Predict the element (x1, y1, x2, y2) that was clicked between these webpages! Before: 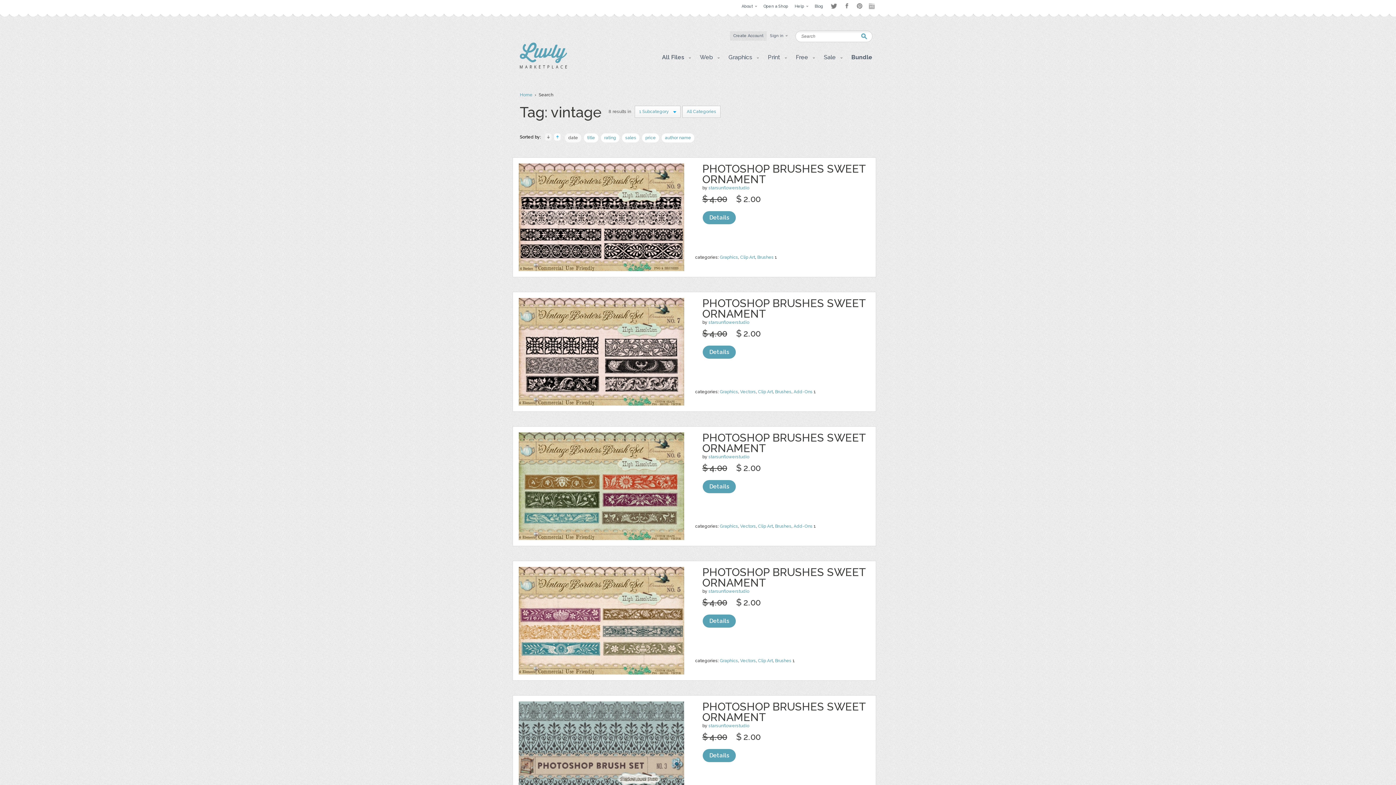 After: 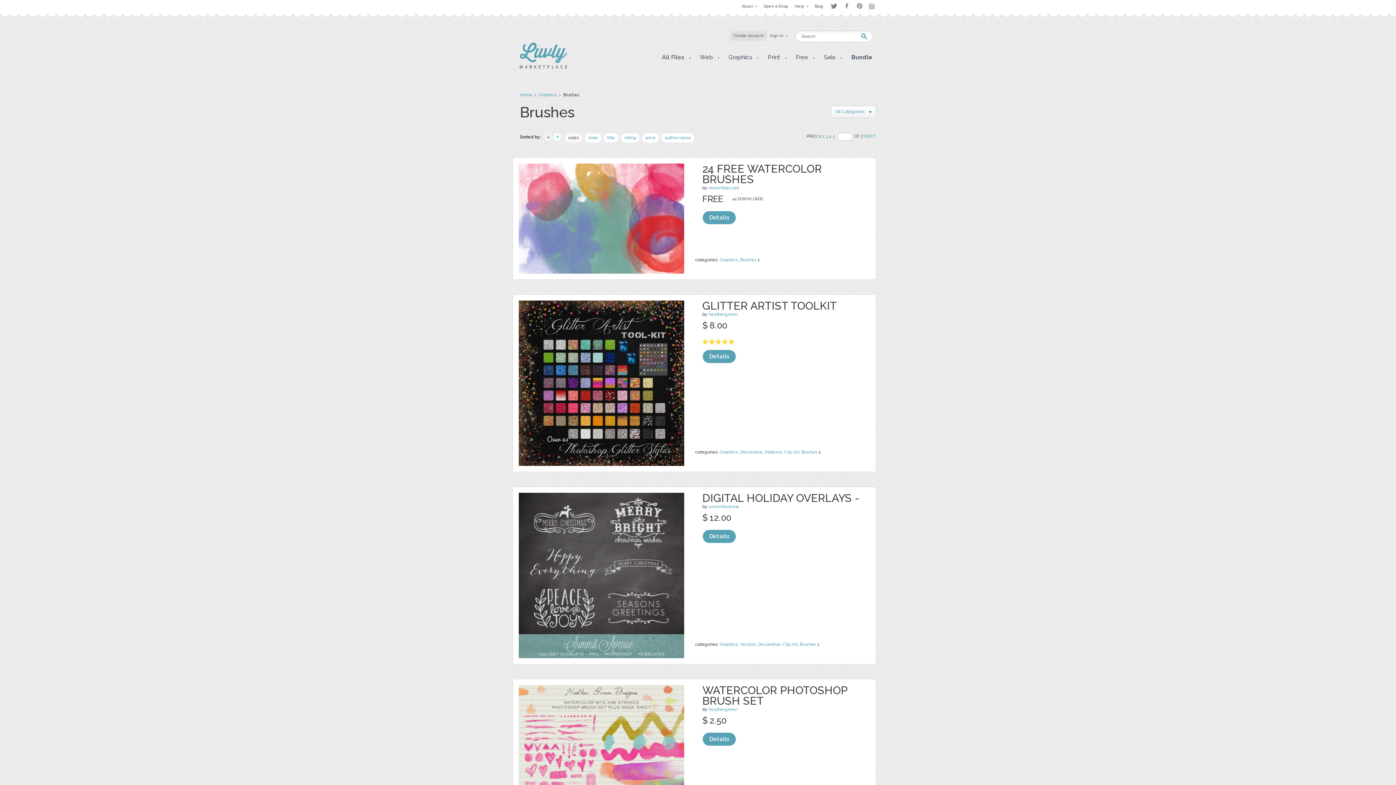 Action: bbox: (757, 254, 773, 260) label: Brushes